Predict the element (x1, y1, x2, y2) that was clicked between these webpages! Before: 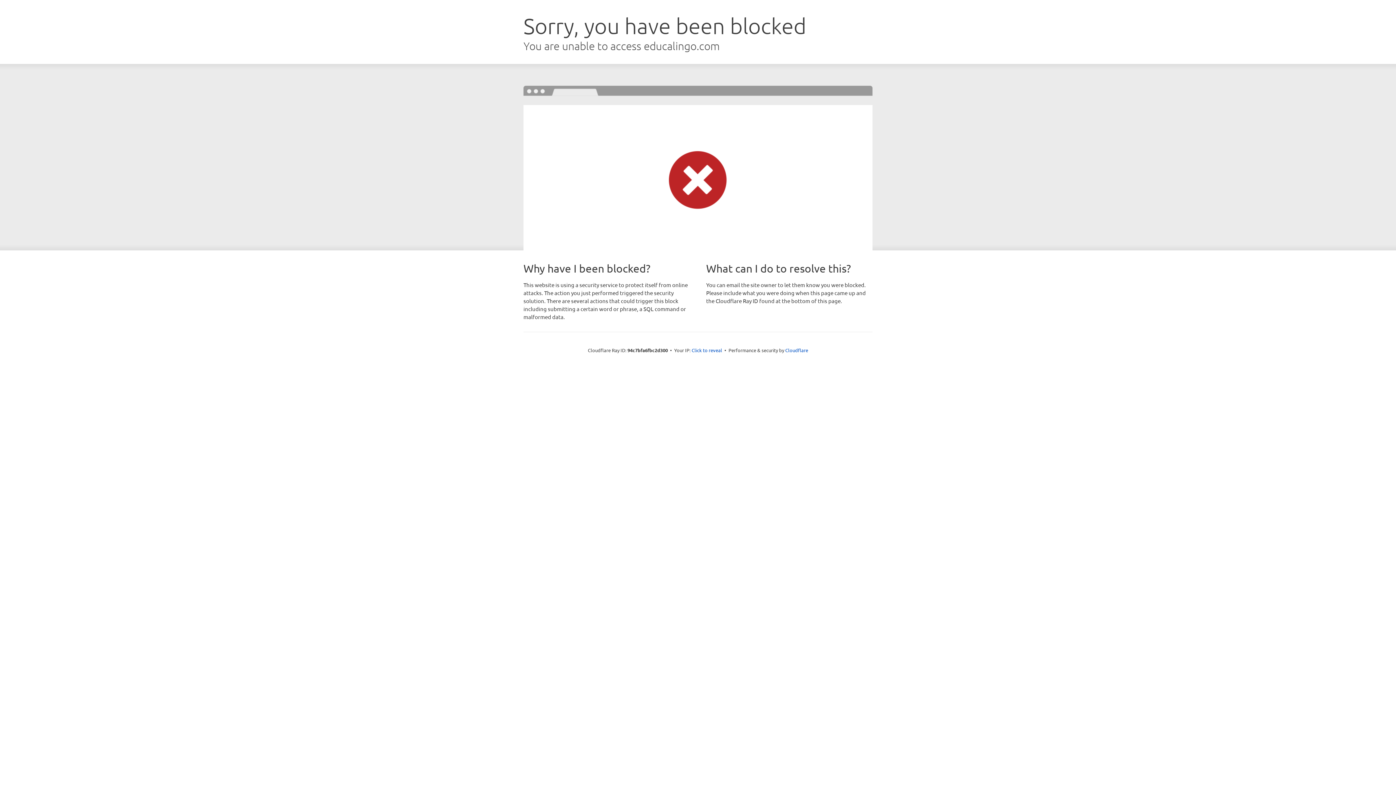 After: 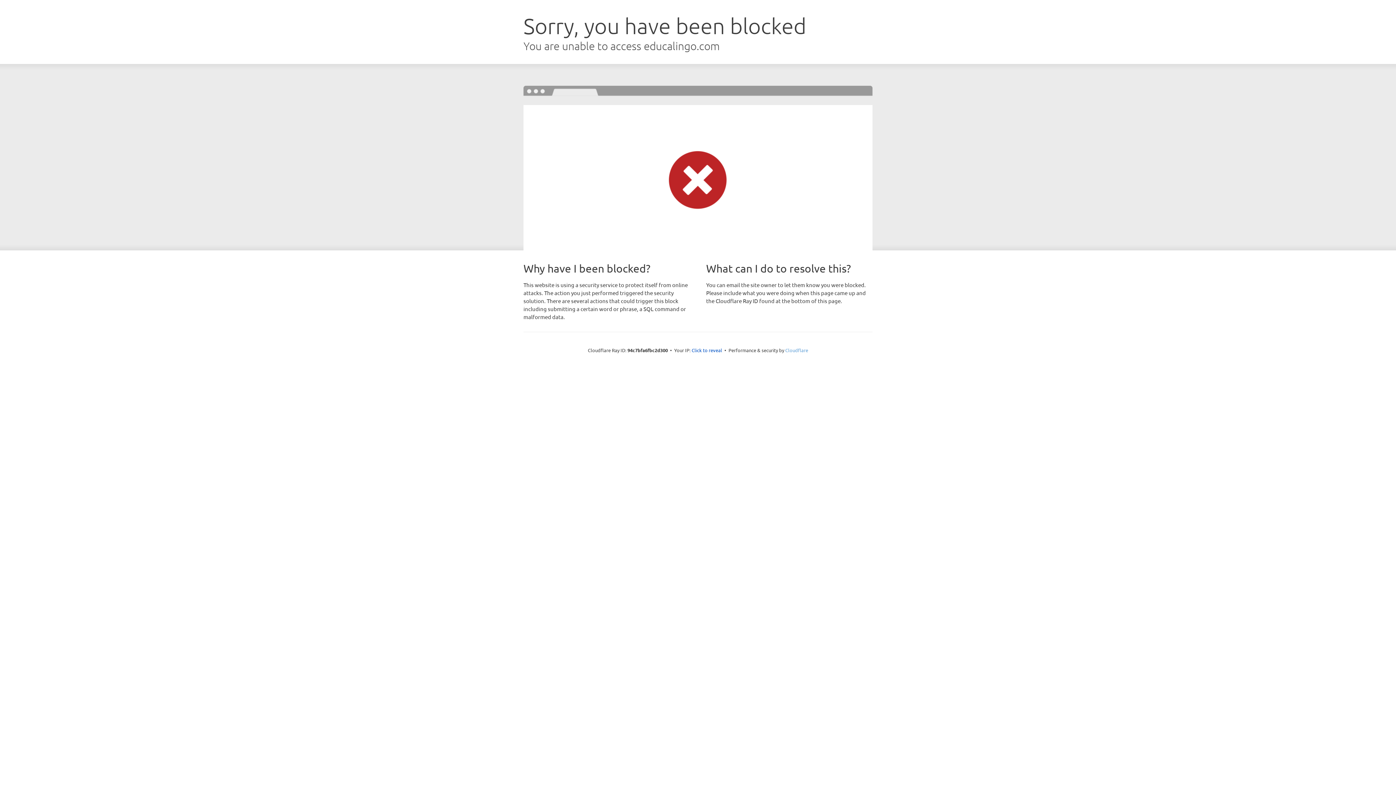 Action: bbox: (785, 347, 808, 353) label: Cloudflare